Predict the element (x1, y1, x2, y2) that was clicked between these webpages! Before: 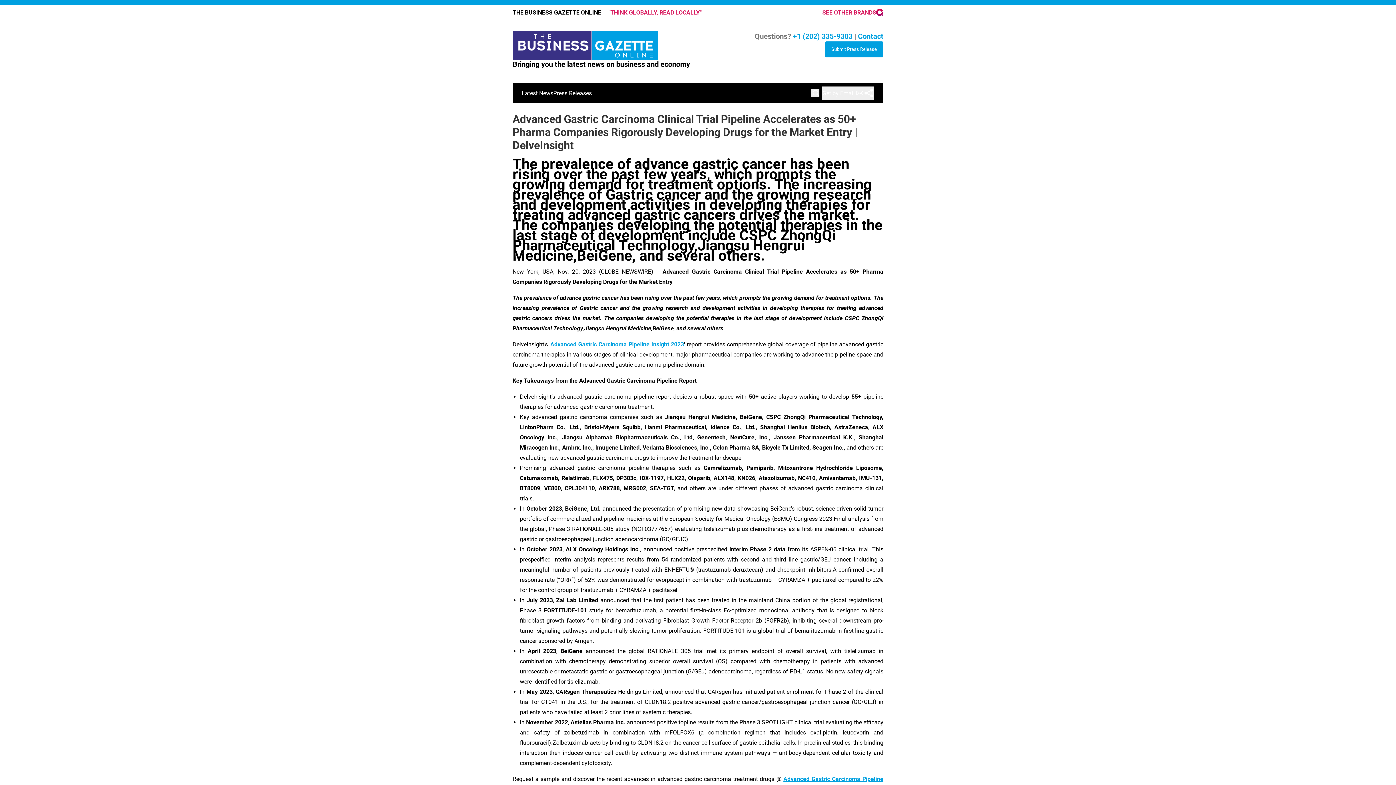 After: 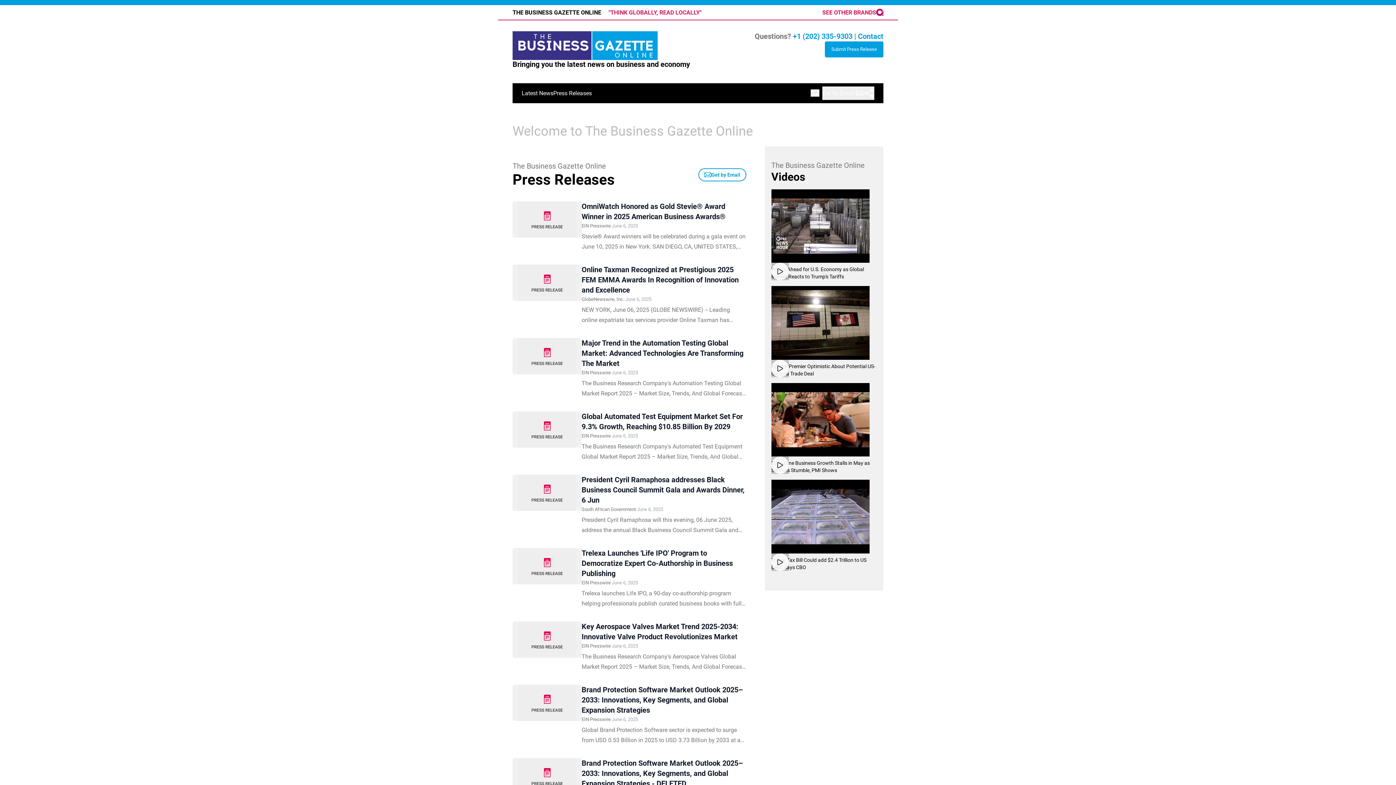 Action: bbox: (512, 31, 684, 59)